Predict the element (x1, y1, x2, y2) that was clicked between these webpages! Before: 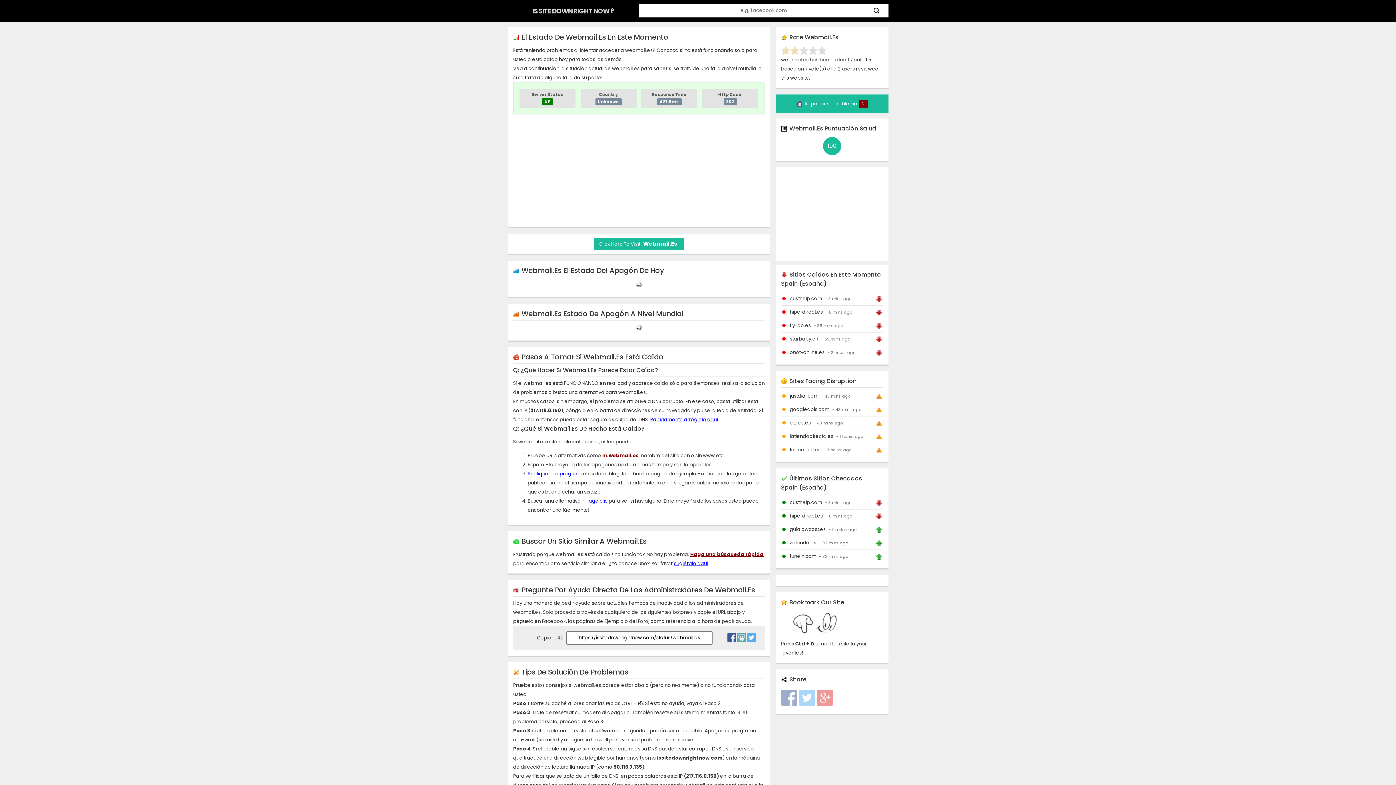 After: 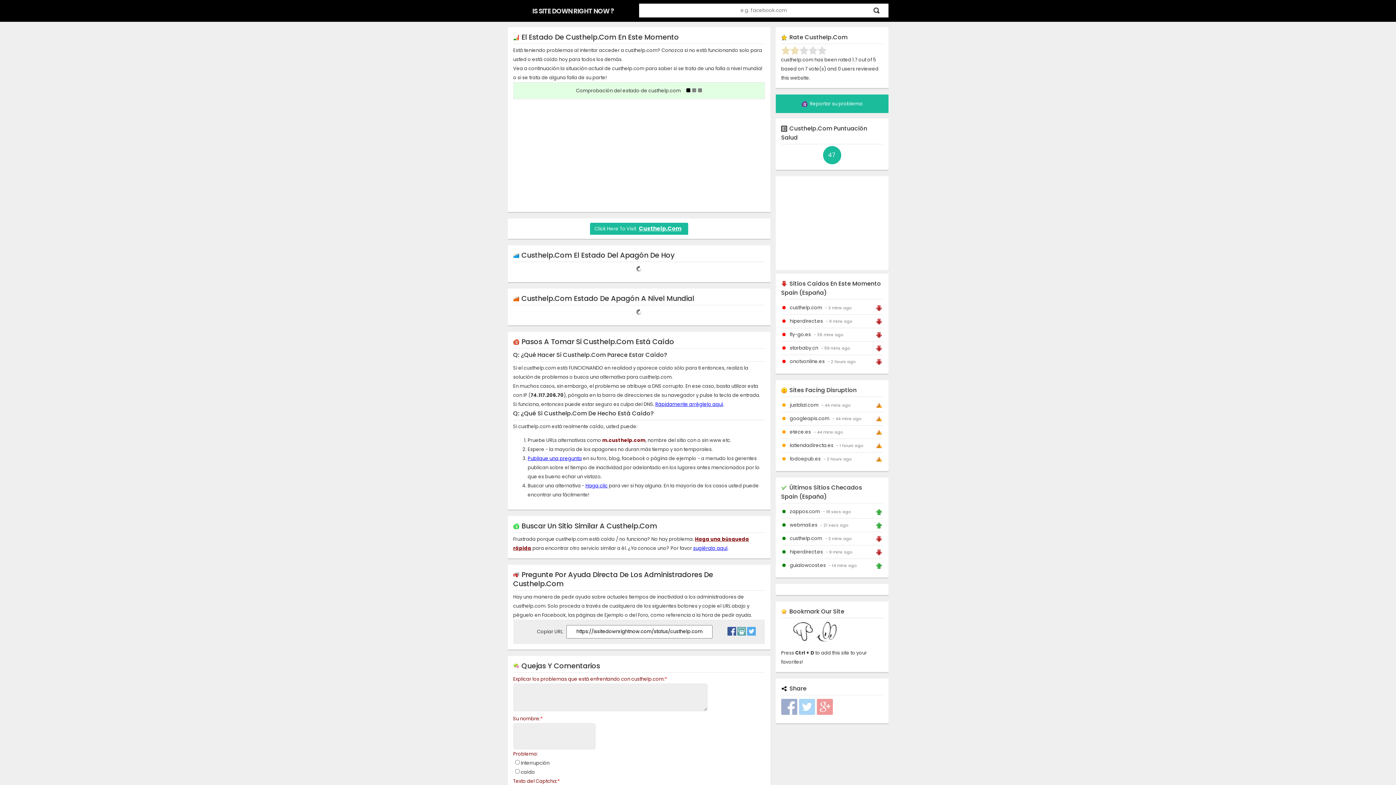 Action: bbox: (785, 295, 822, 302) label: custhelp.com